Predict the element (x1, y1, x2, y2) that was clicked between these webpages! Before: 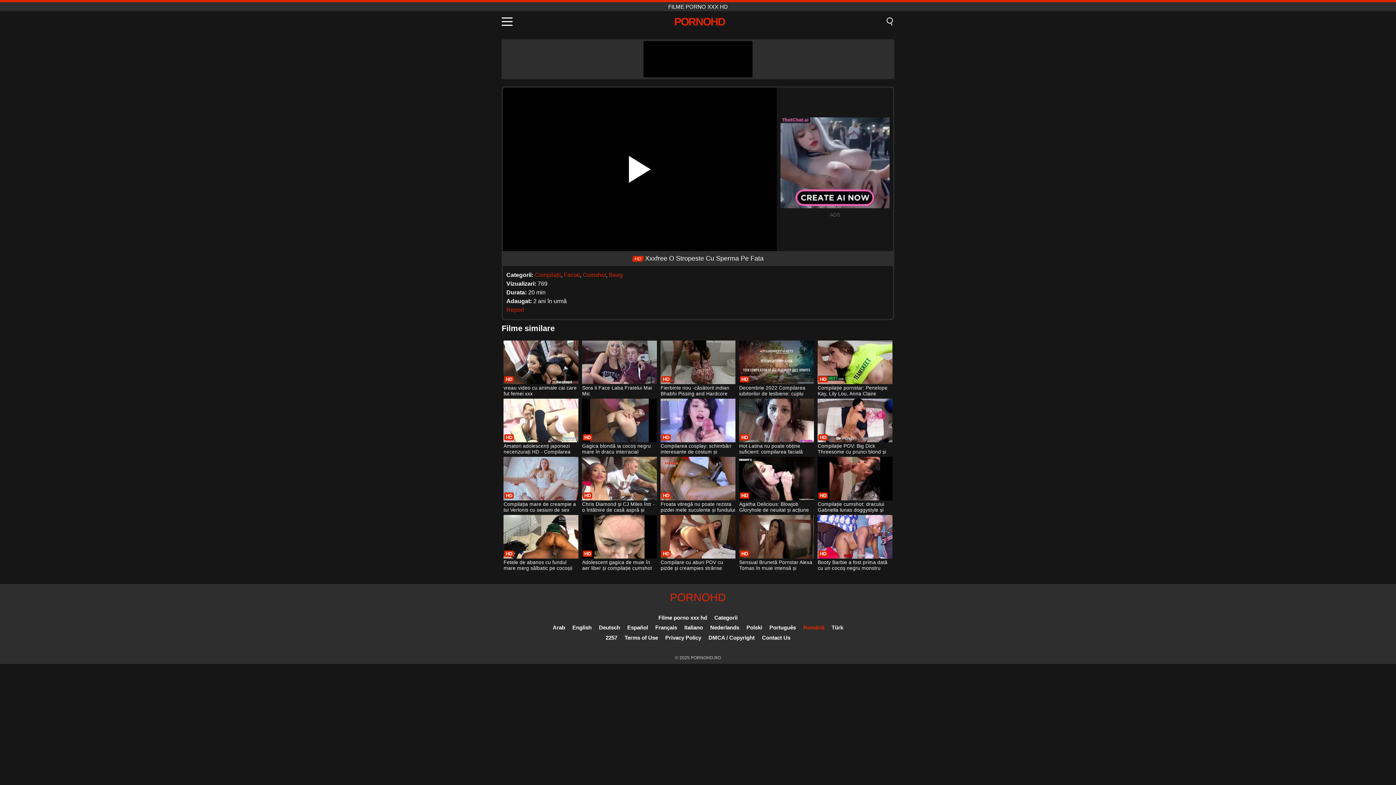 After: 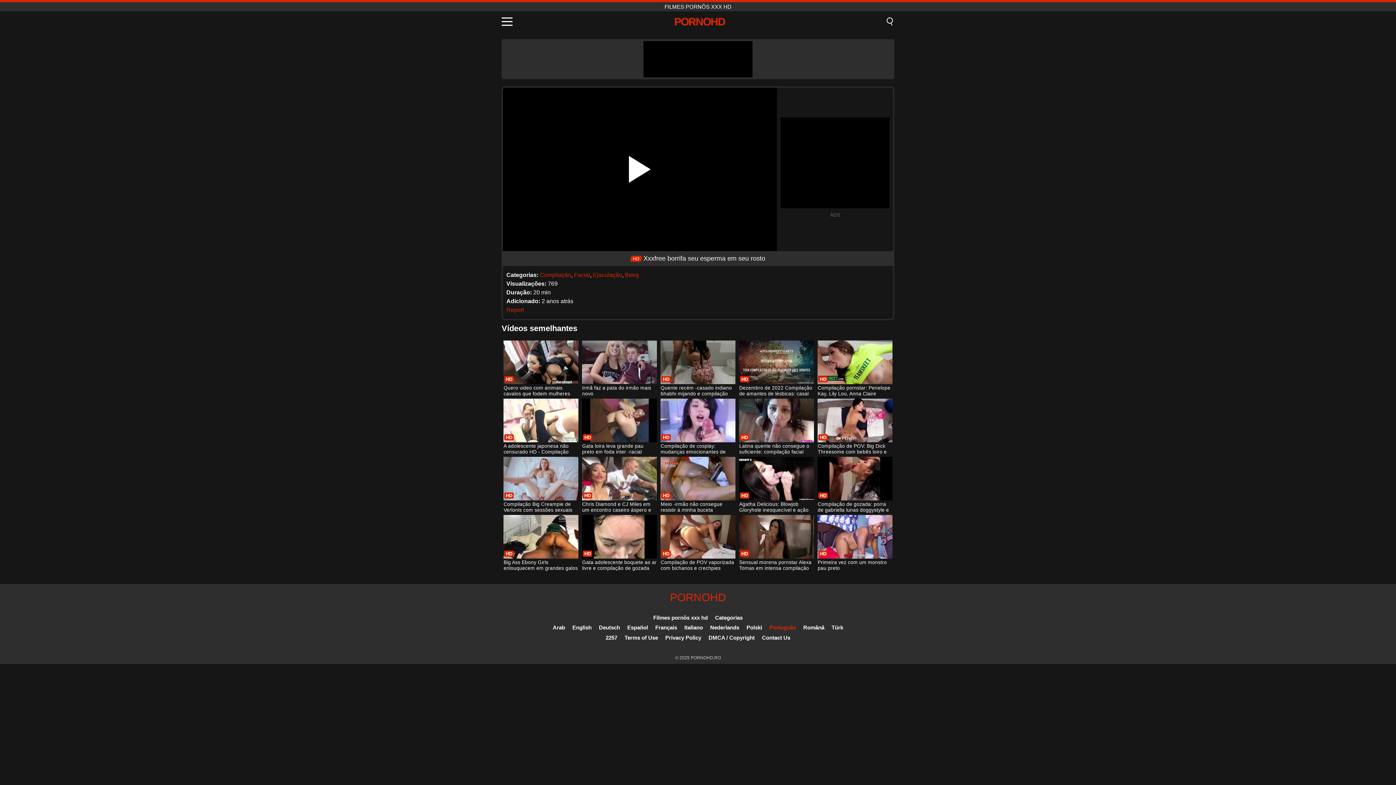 Action: label: Português bbox: (769, 624, 796, 630)